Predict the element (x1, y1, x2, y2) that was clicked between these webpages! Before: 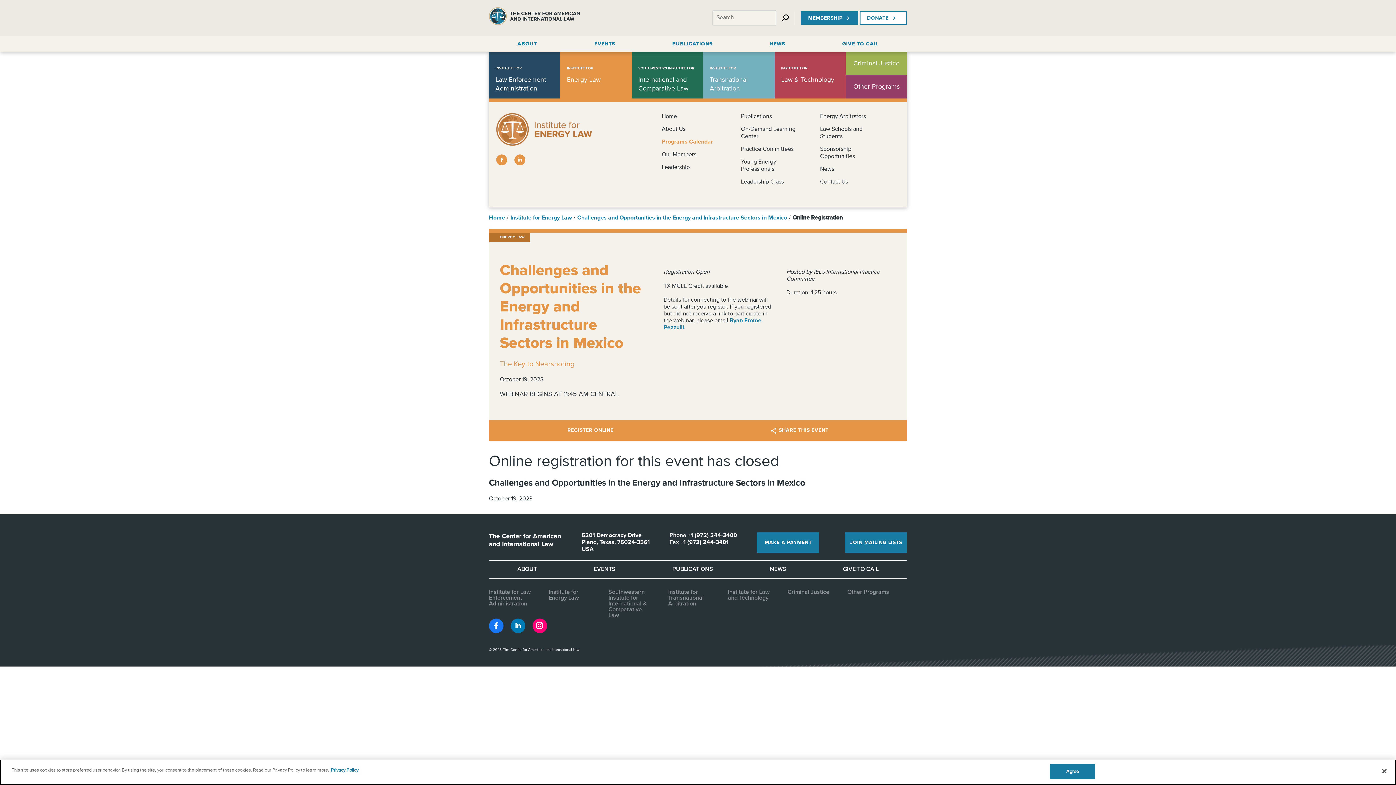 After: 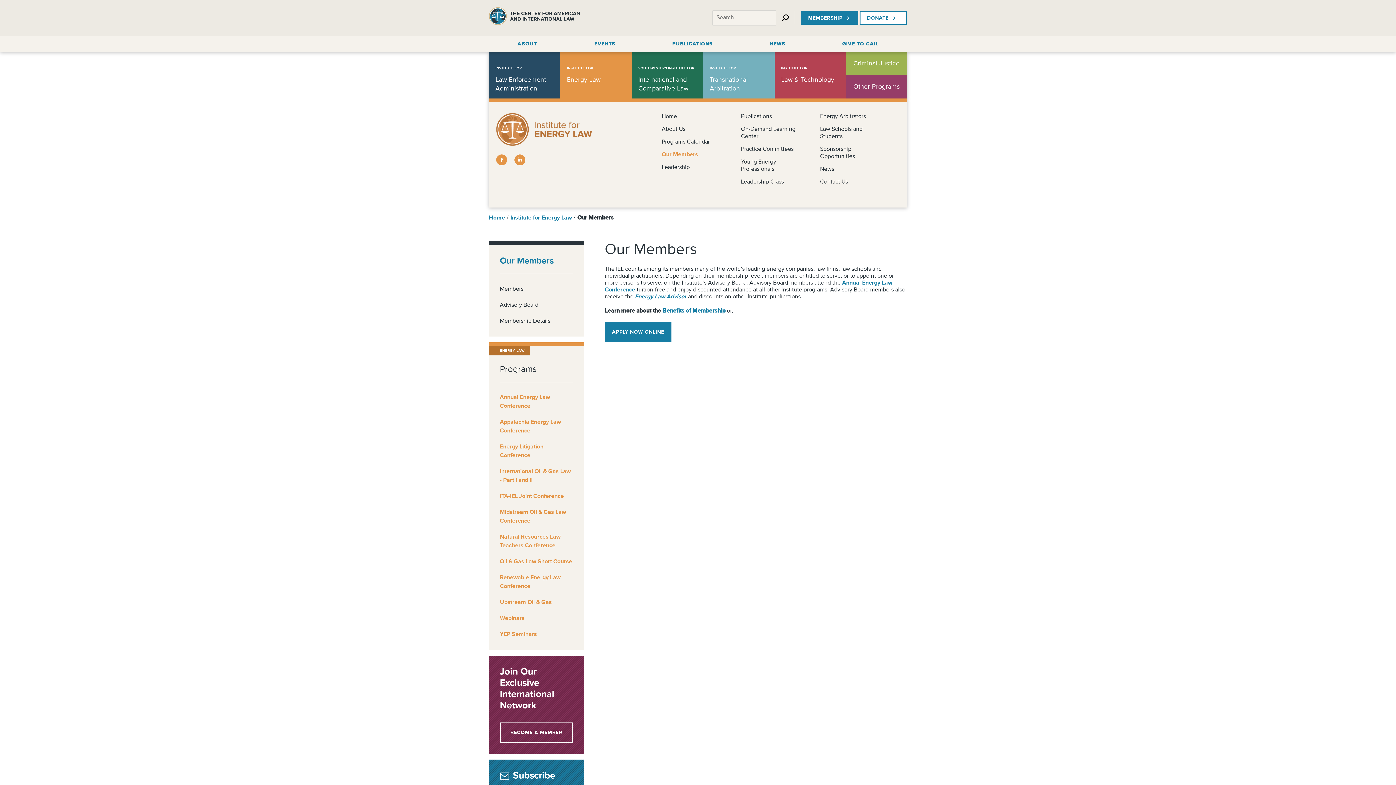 Action: label: Our Members bbox: (661, 152, 696, 157)